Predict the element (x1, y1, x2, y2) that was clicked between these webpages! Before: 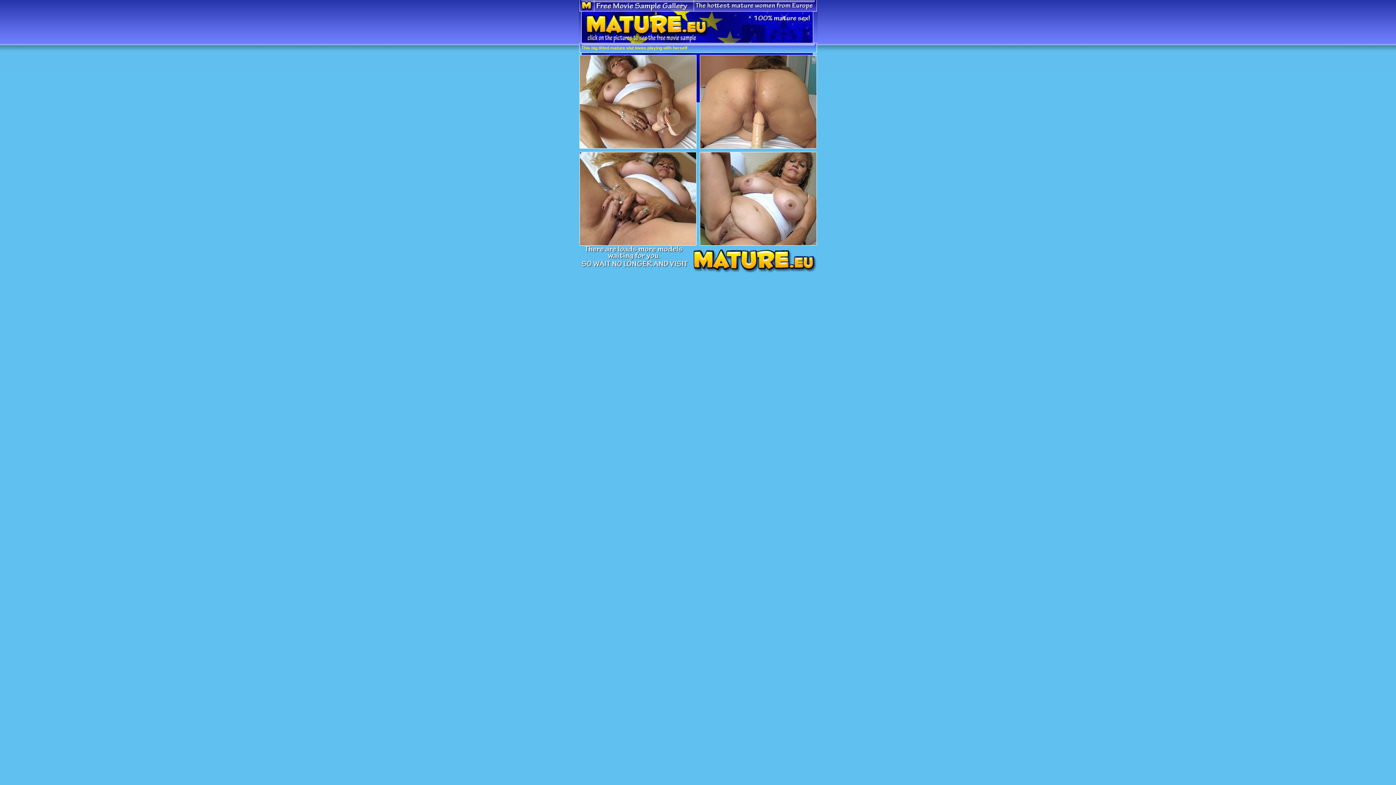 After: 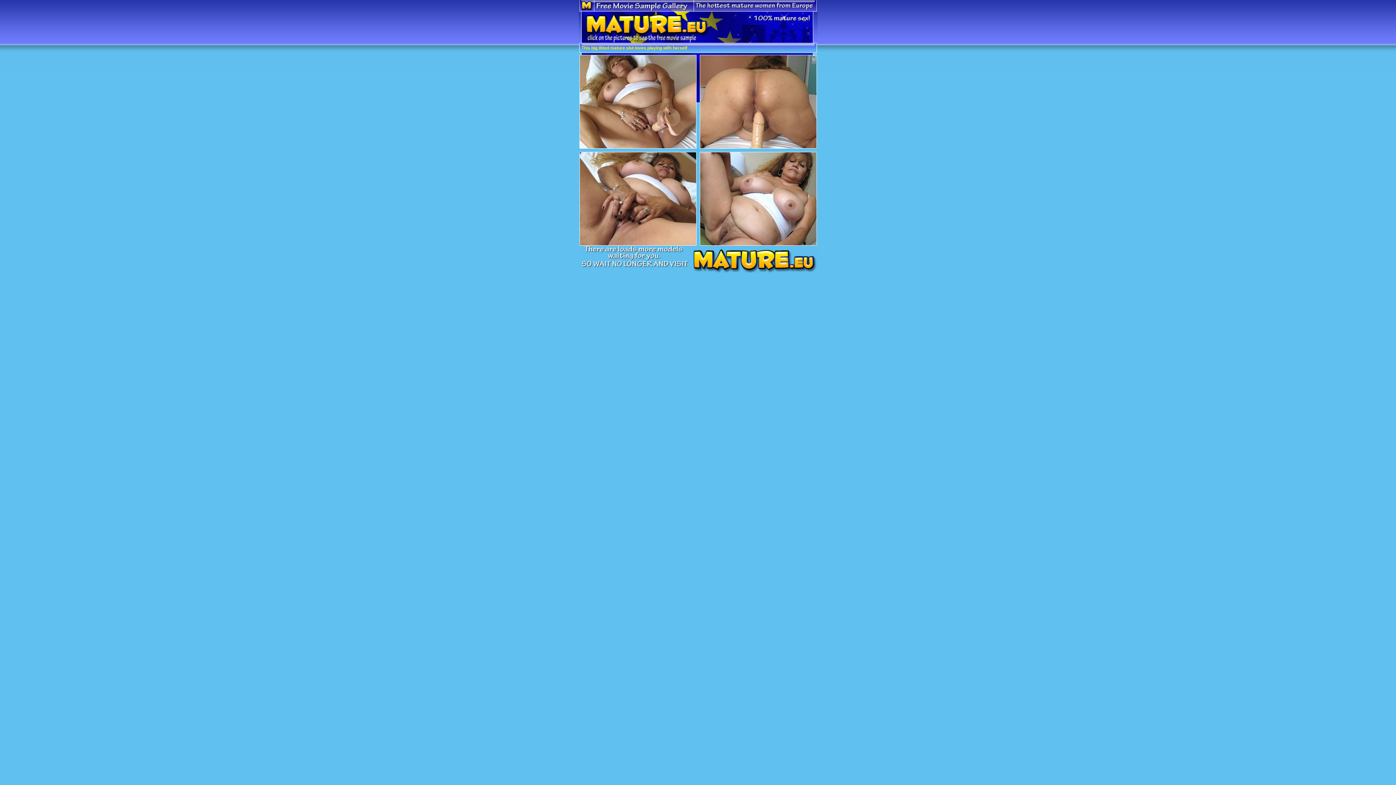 Action: bbox: (700, 240, 816, 246)